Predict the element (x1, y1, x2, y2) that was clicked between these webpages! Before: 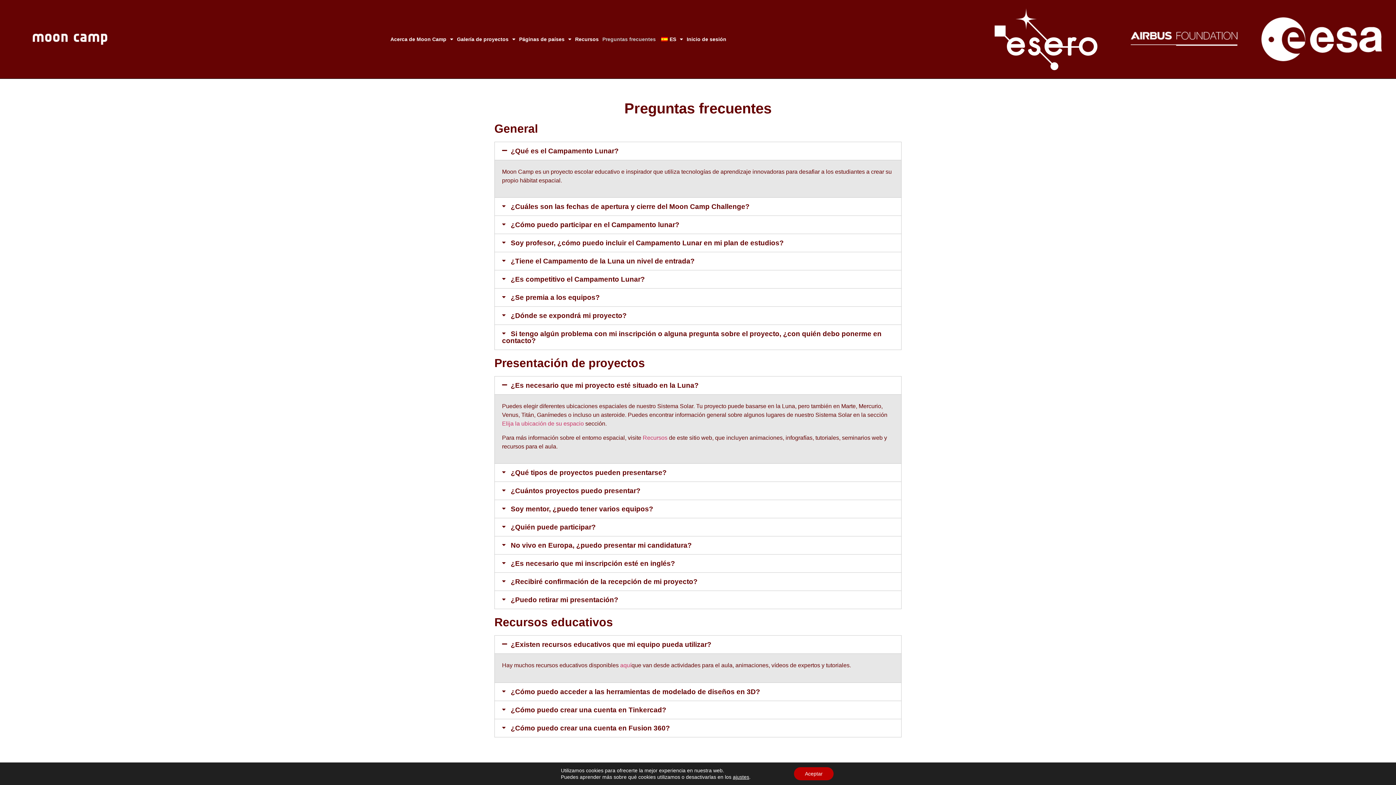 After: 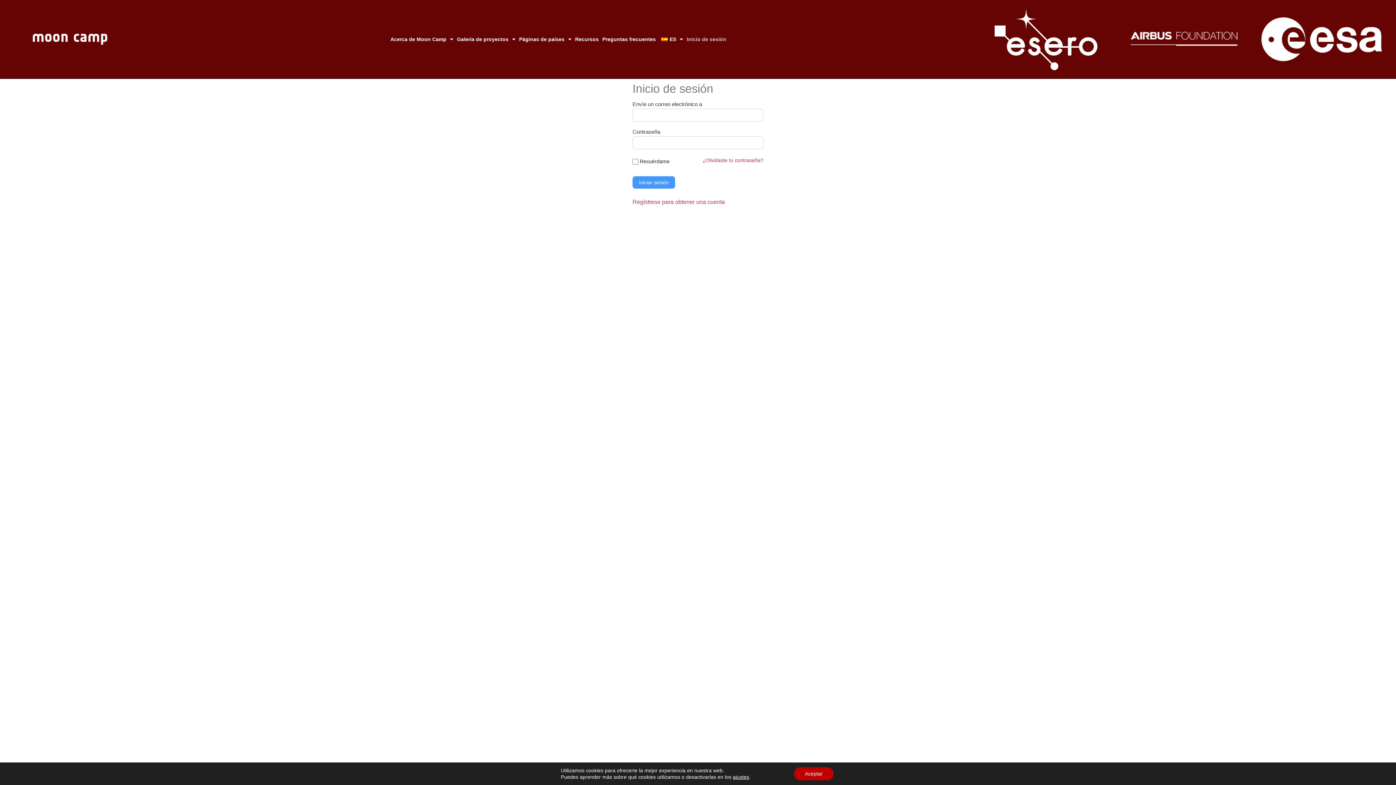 Action: label: Inicio de sesión bbox: (686, 35, 726, 42)